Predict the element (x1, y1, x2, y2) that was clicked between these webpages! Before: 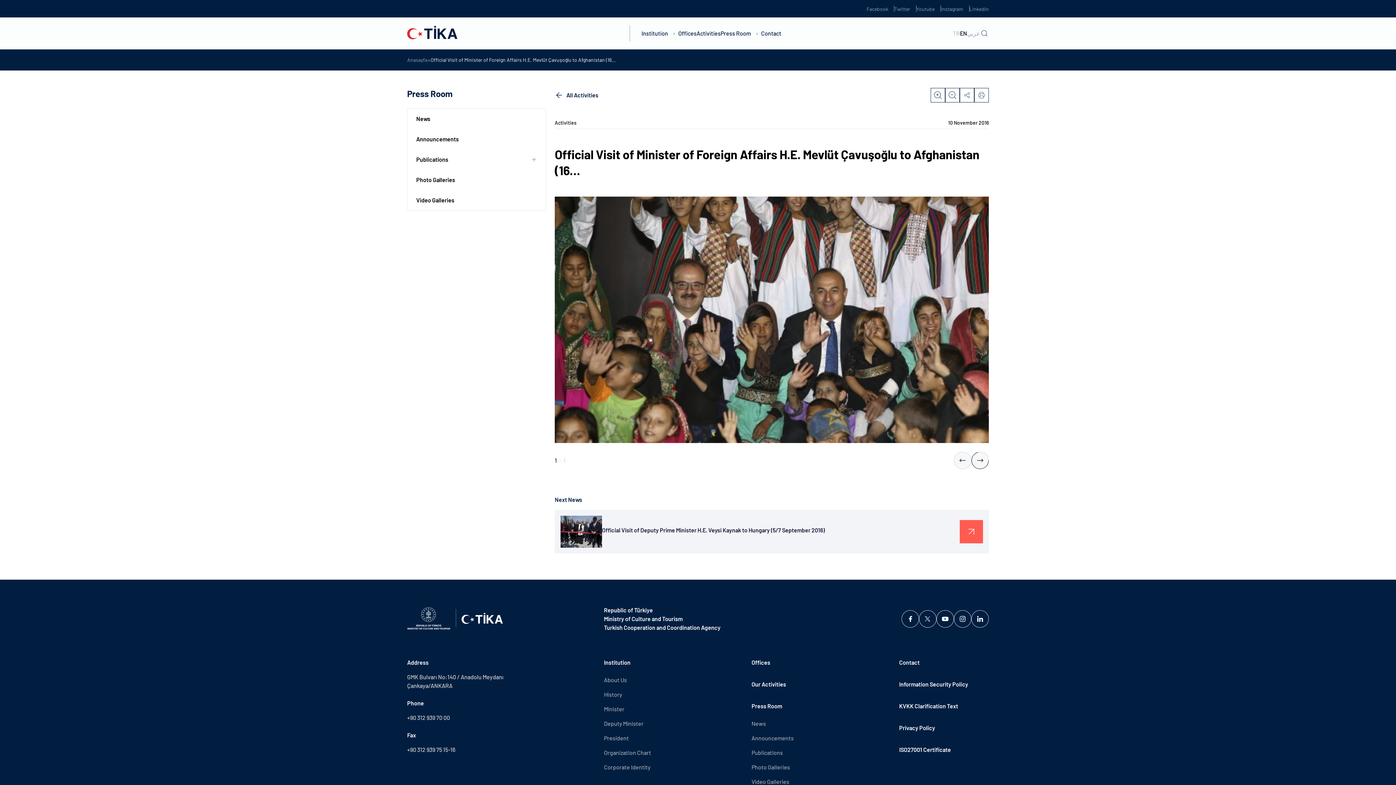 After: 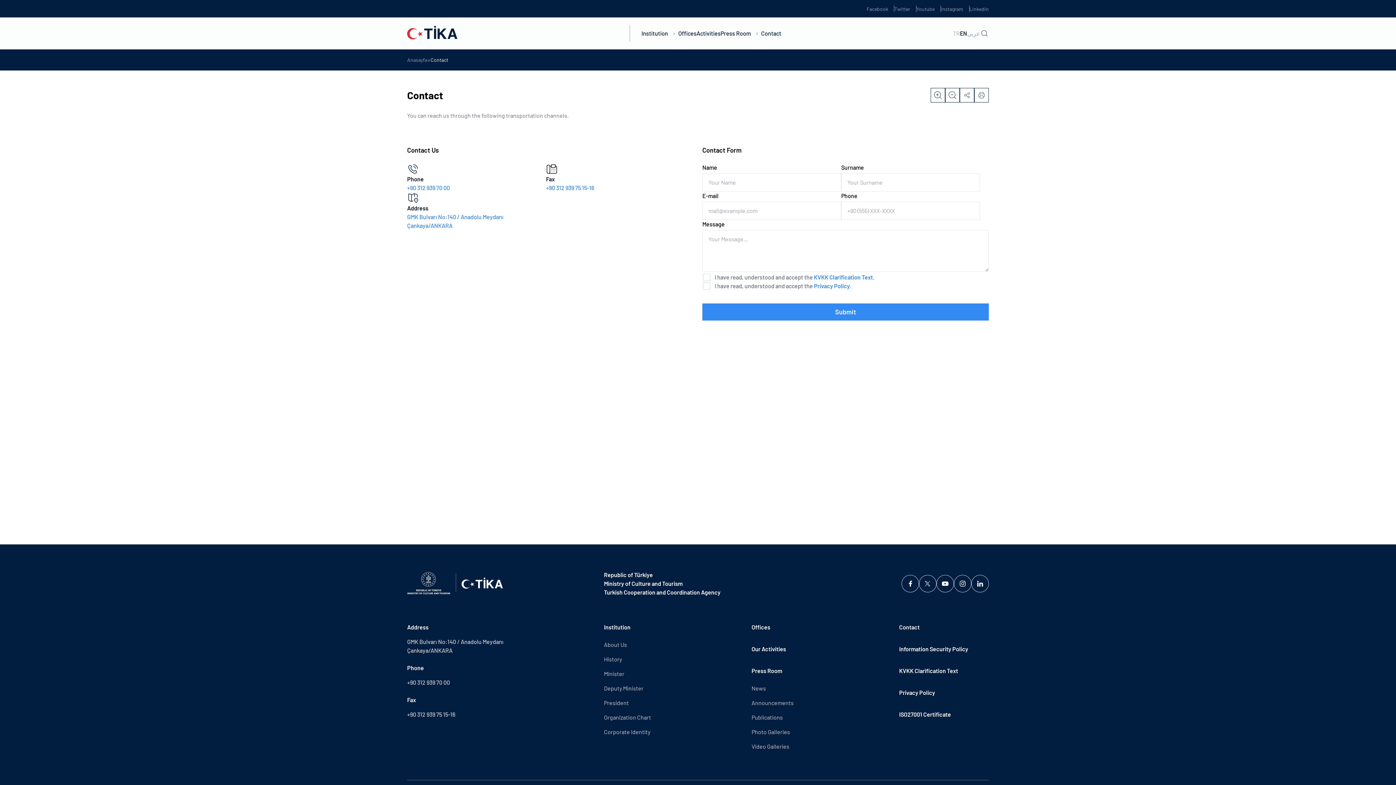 Action: label: Contact bbox: (899, 658, 989, 667)